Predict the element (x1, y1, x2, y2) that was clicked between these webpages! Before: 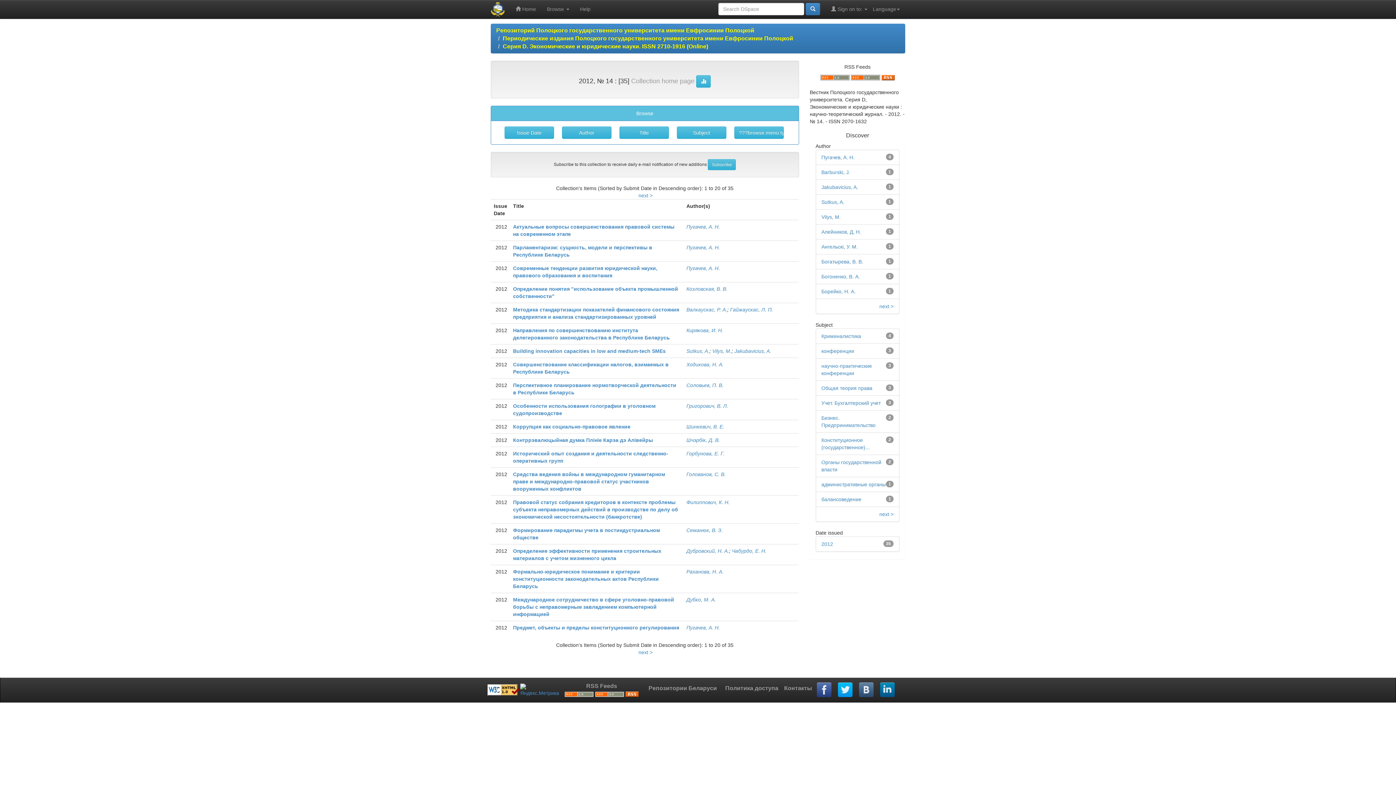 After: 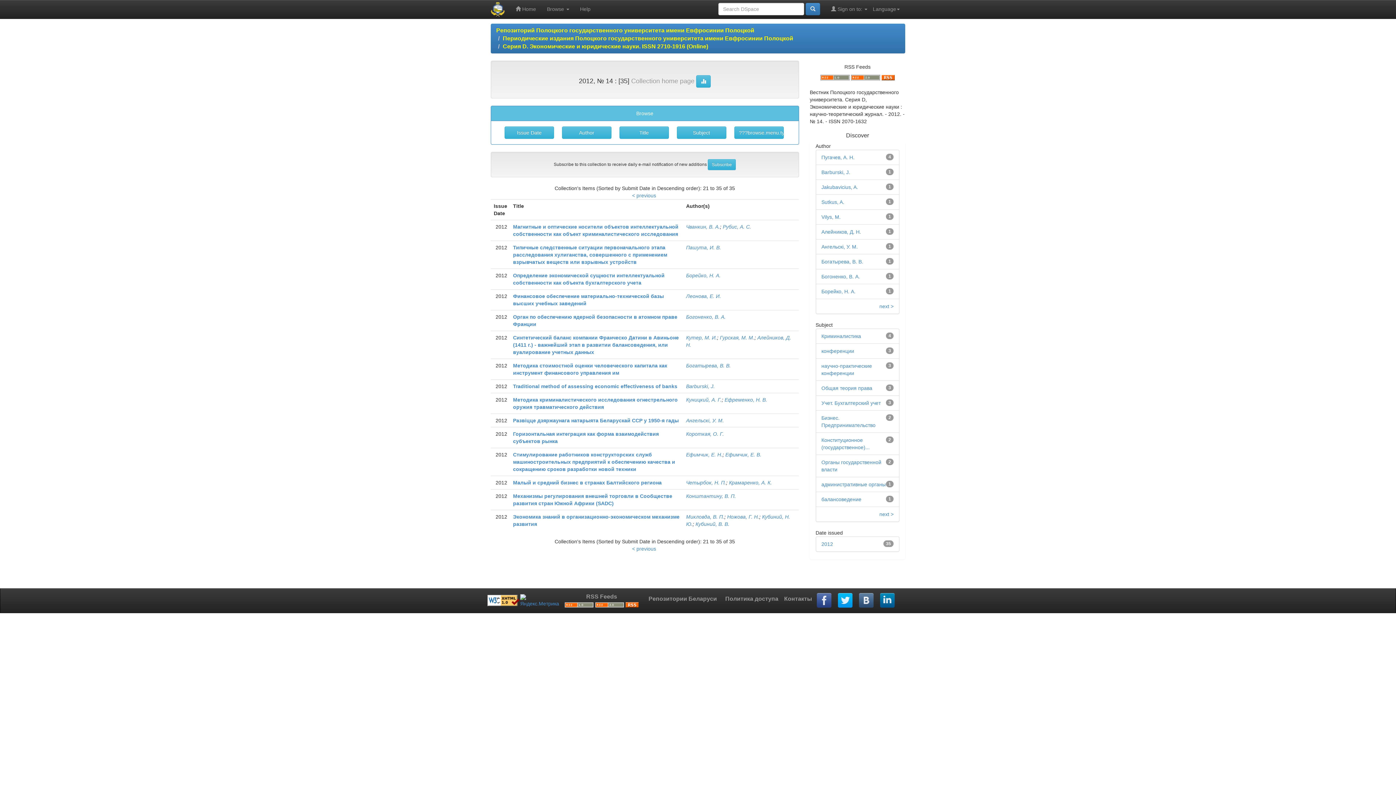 Action: label: next > bbox: (638, 192, 652, 198)